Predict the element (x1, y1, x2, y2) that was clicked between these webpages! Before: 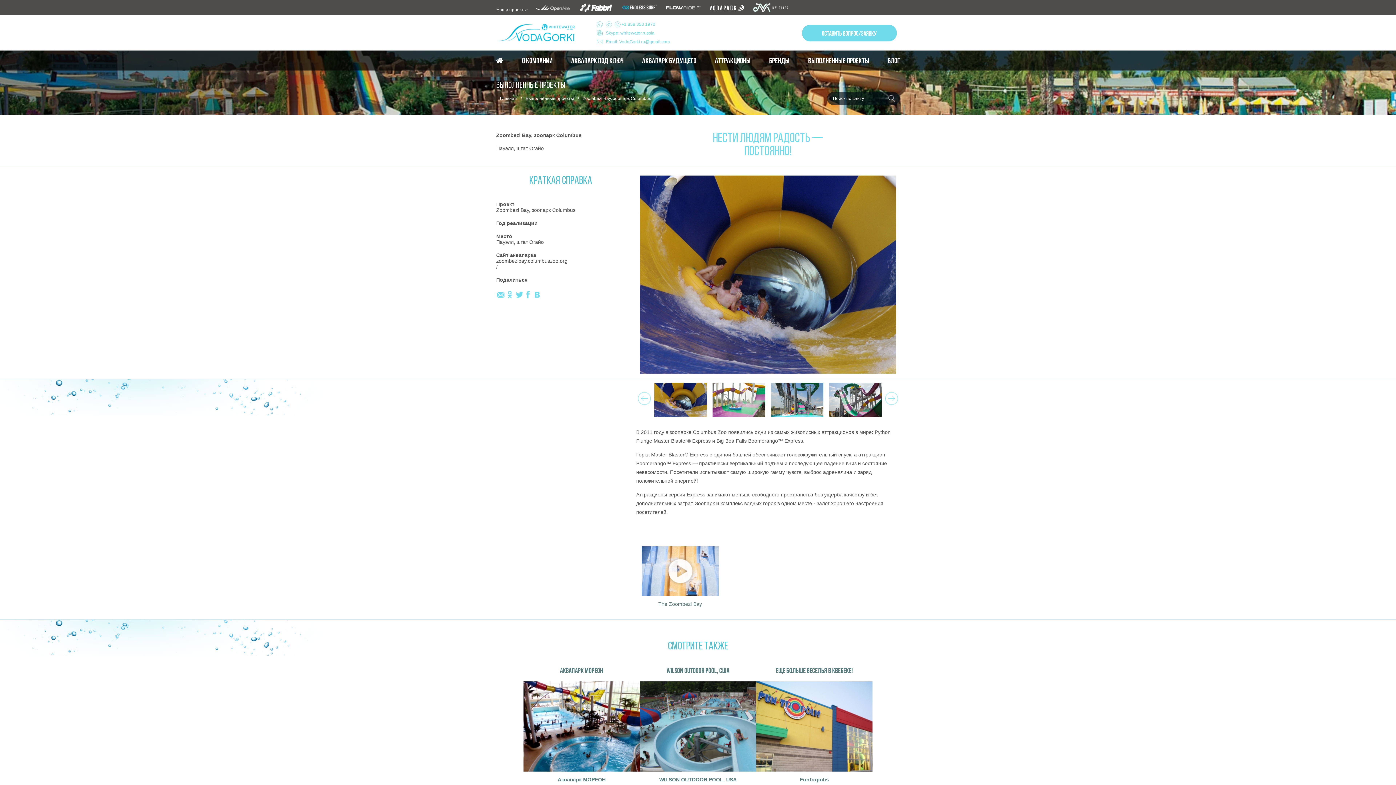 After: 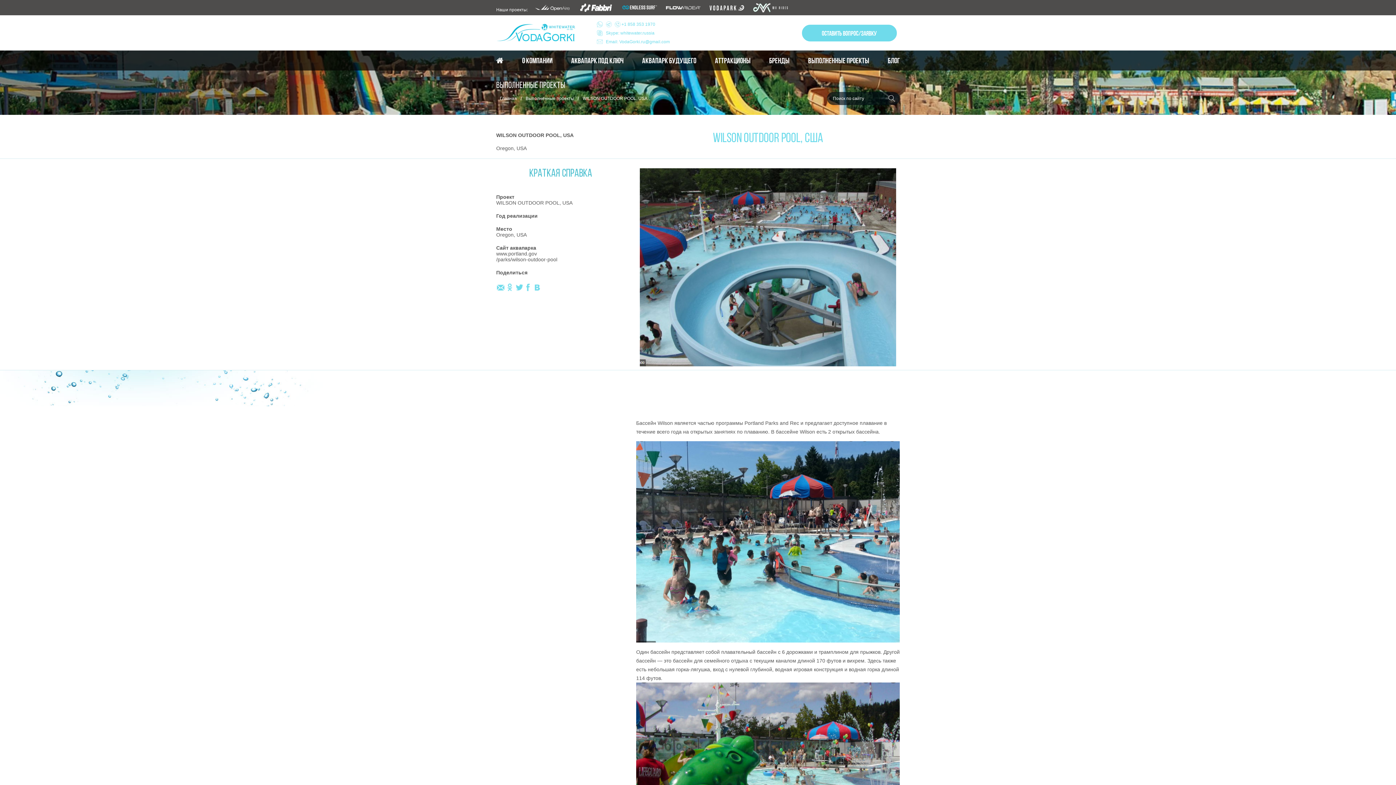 Action: bbox: (640, 667, 756, 793) label: WILSON OUTDOOR POOL, США
WILSON OUTDOOR POOL, USA
Oregon, USA